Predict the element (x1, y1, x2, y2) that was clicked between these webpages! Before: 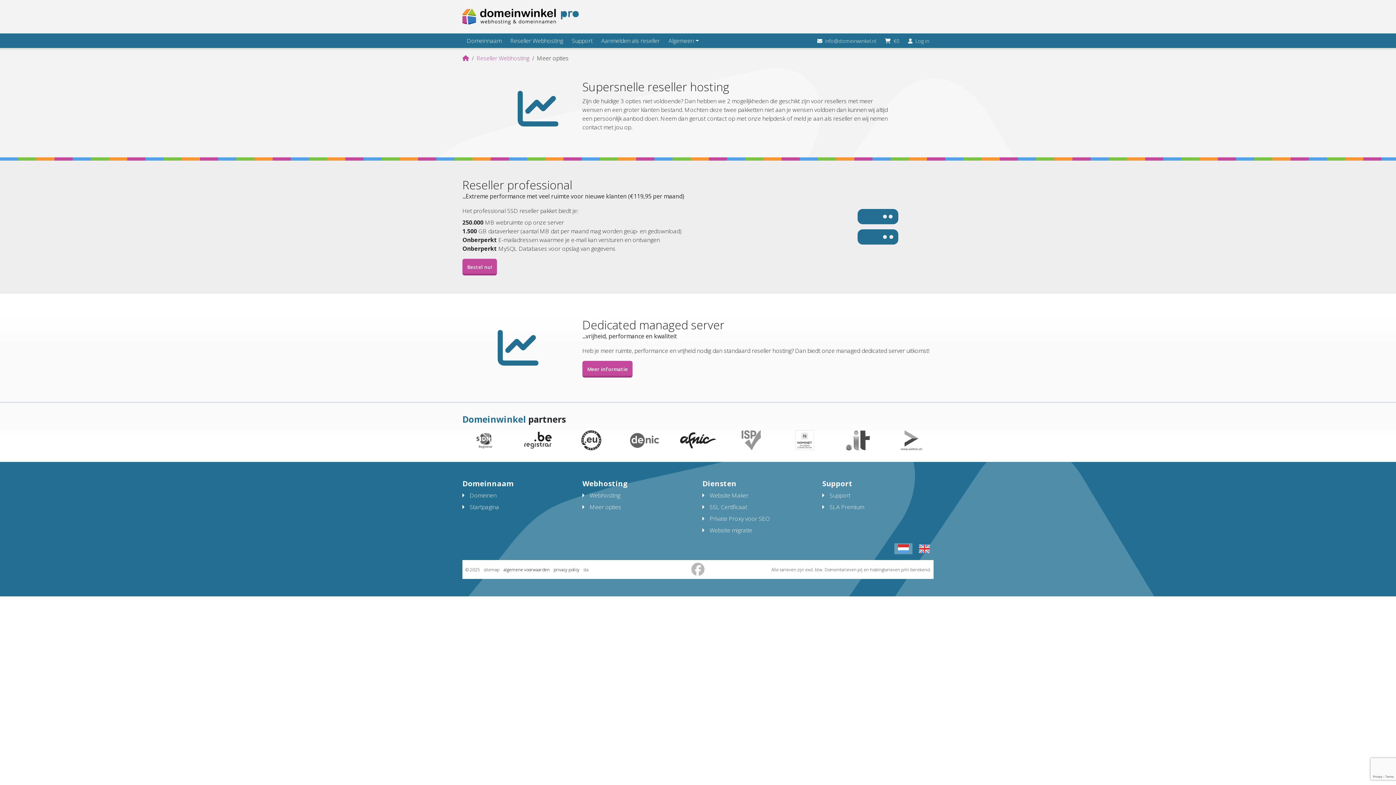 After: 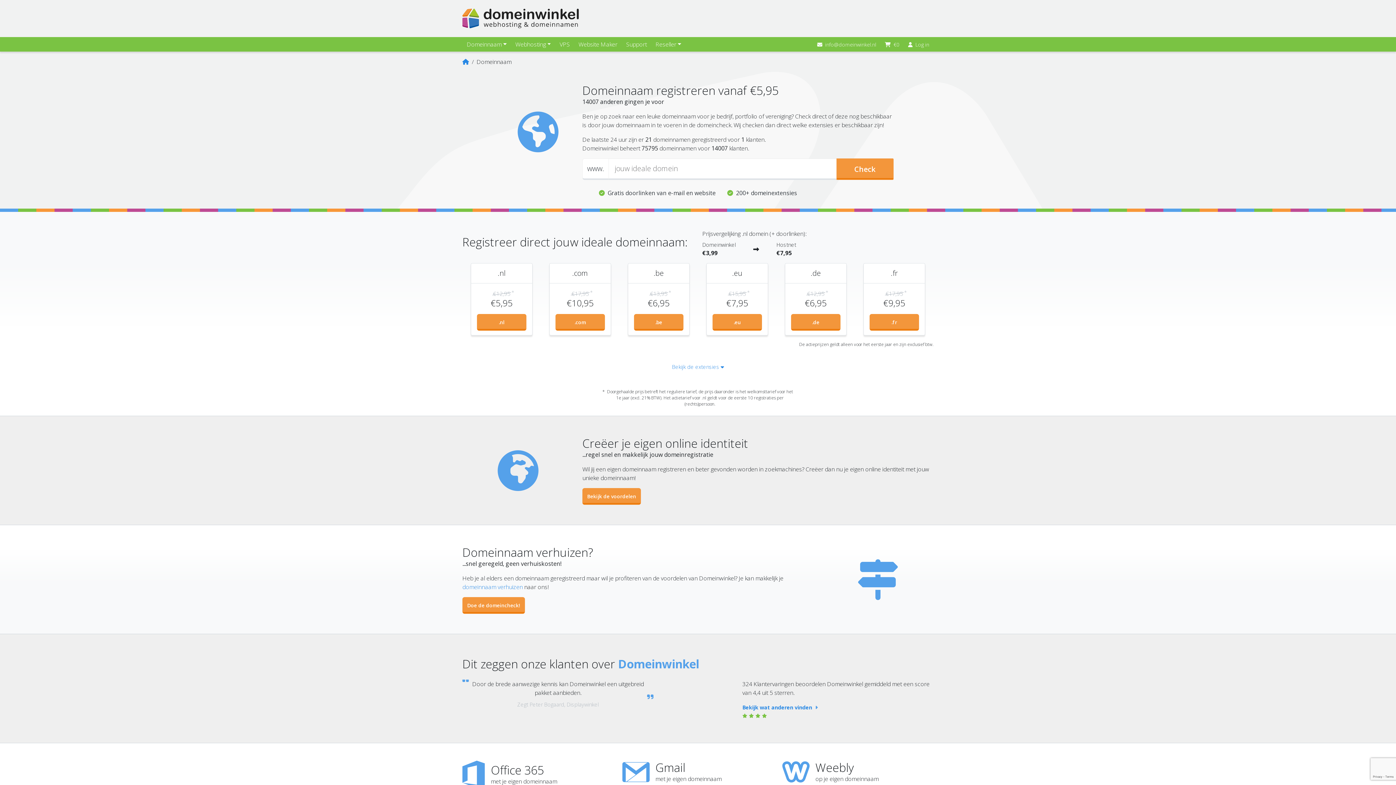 Action: bbox: (469, 491, 496, 503) label: Domeinen